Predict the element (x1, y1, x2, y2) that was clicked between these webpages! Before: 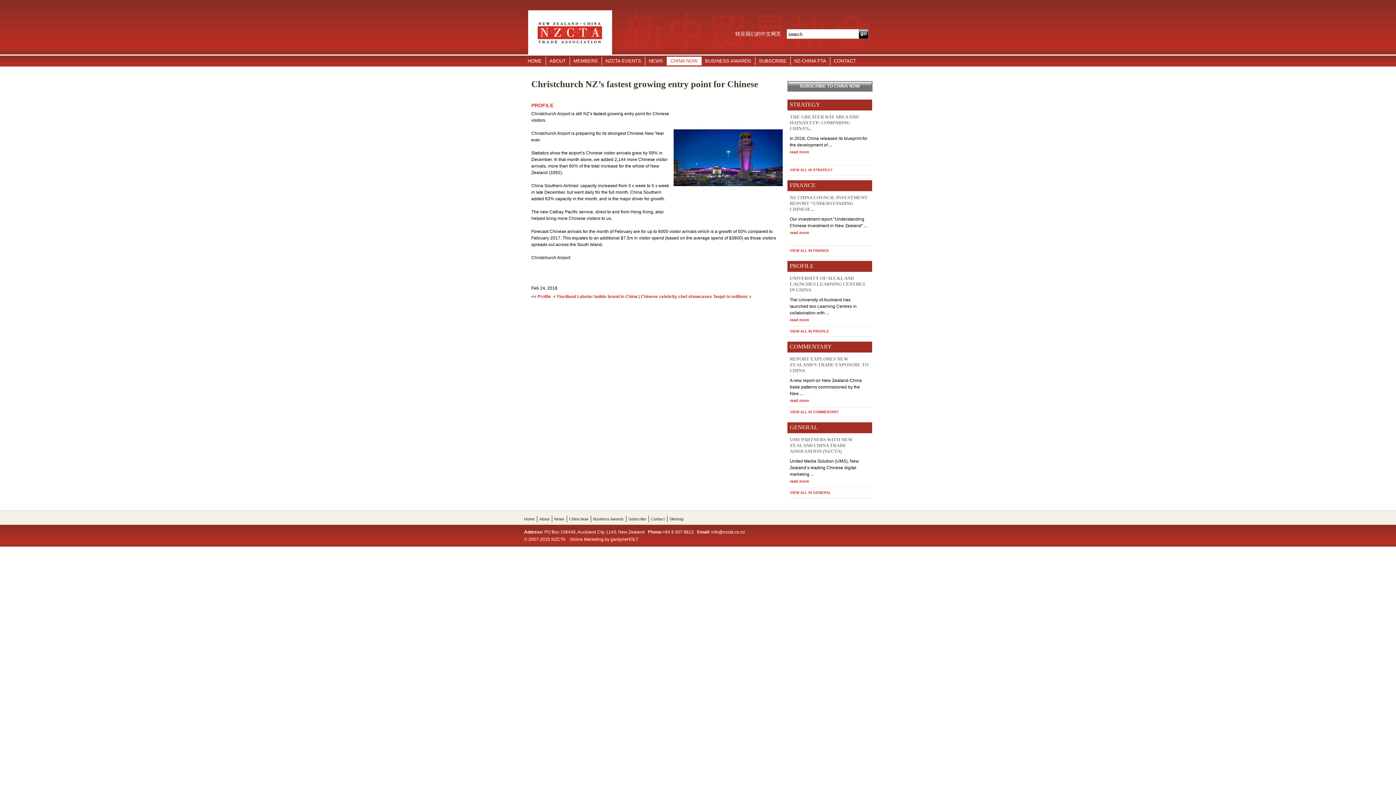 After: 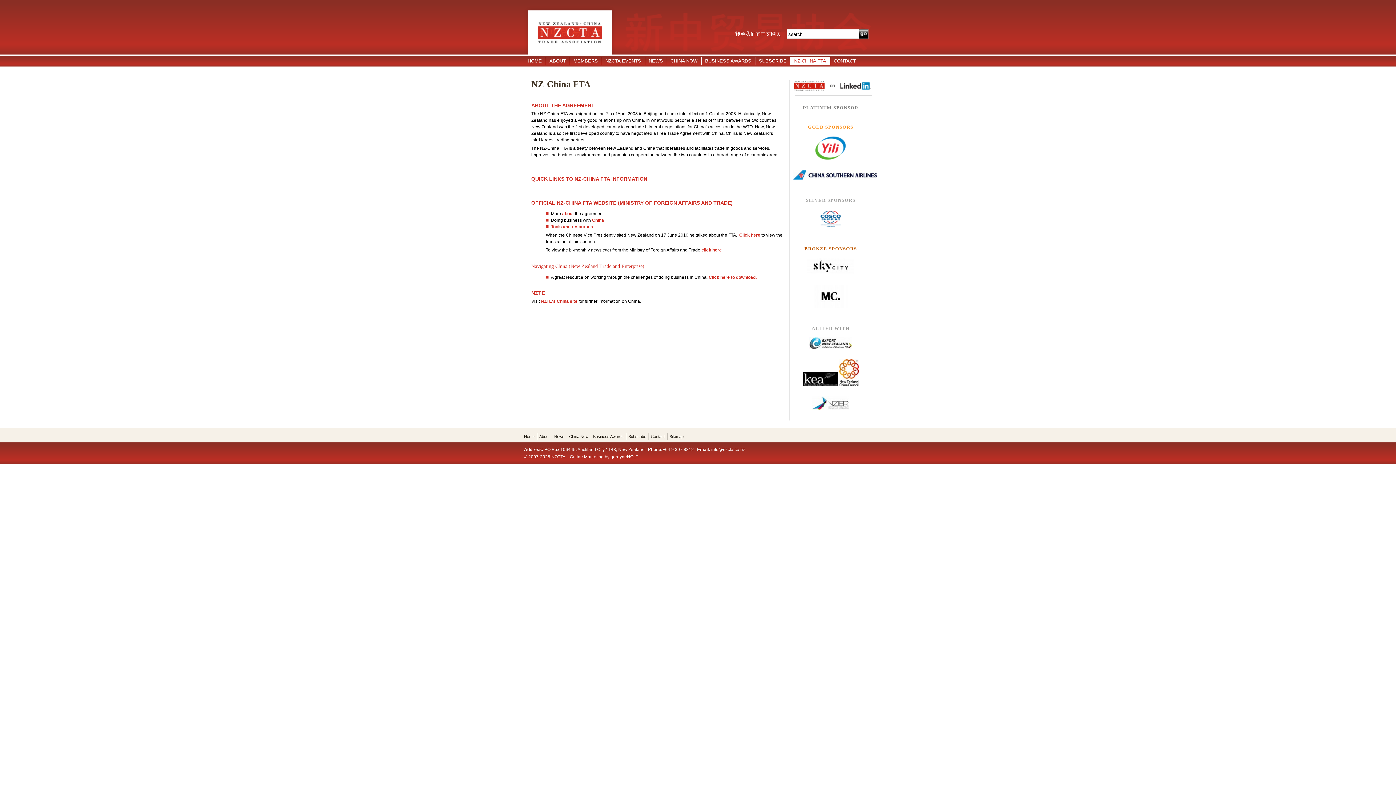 Action: bbox: (790, 56, 830, 65) label: NZ-CHINA FTA